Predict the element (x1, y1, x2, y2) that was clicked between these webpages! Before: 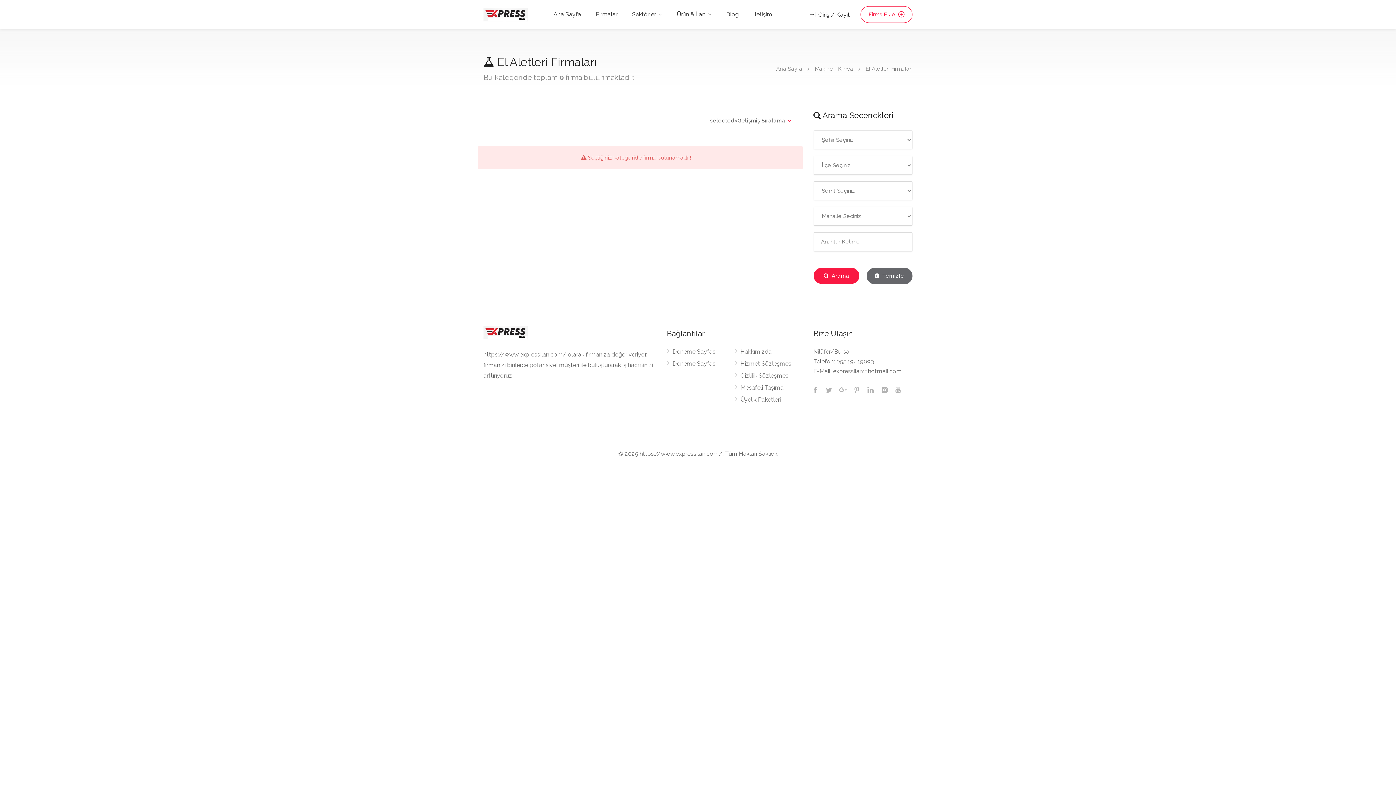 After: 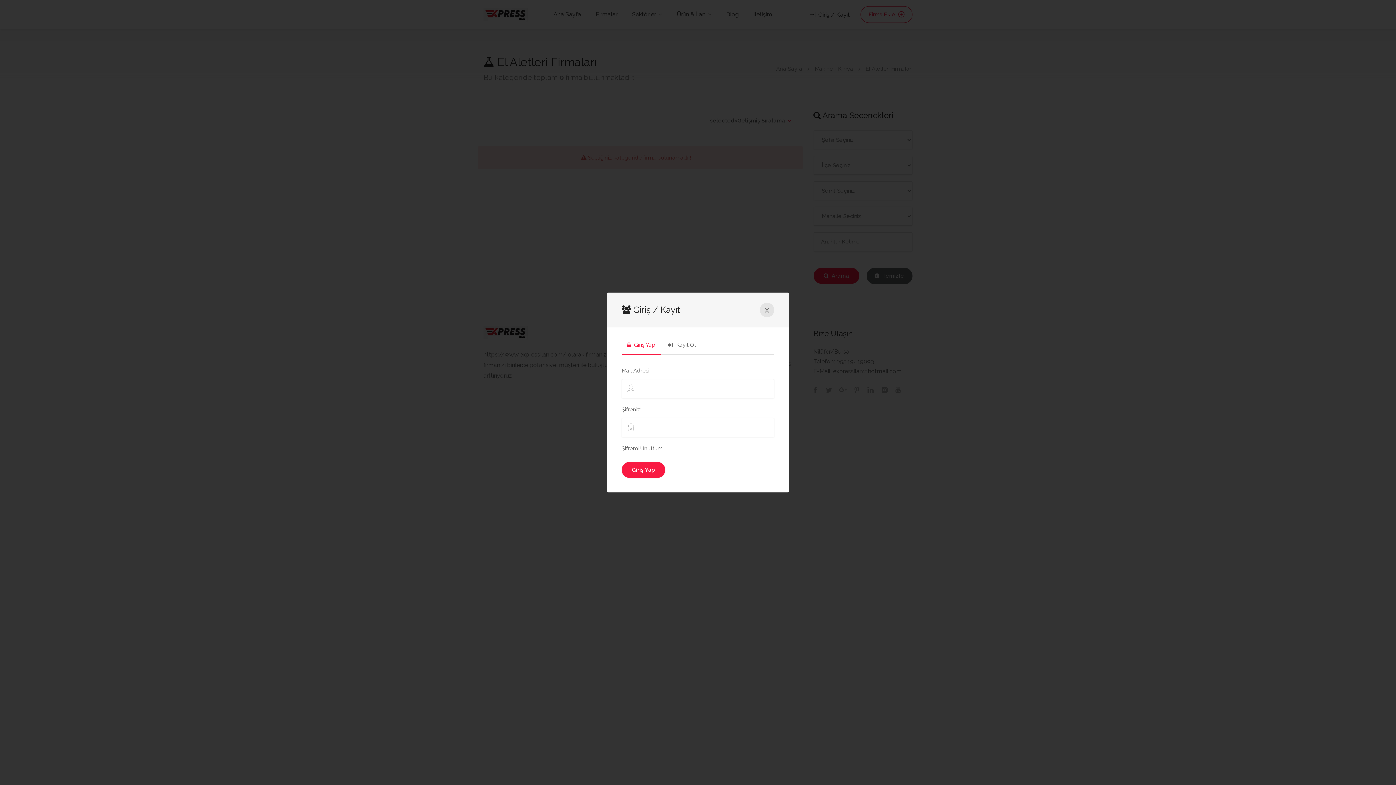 Action: bbox: (860, 6, 912, 22) label: Firma Ekle 